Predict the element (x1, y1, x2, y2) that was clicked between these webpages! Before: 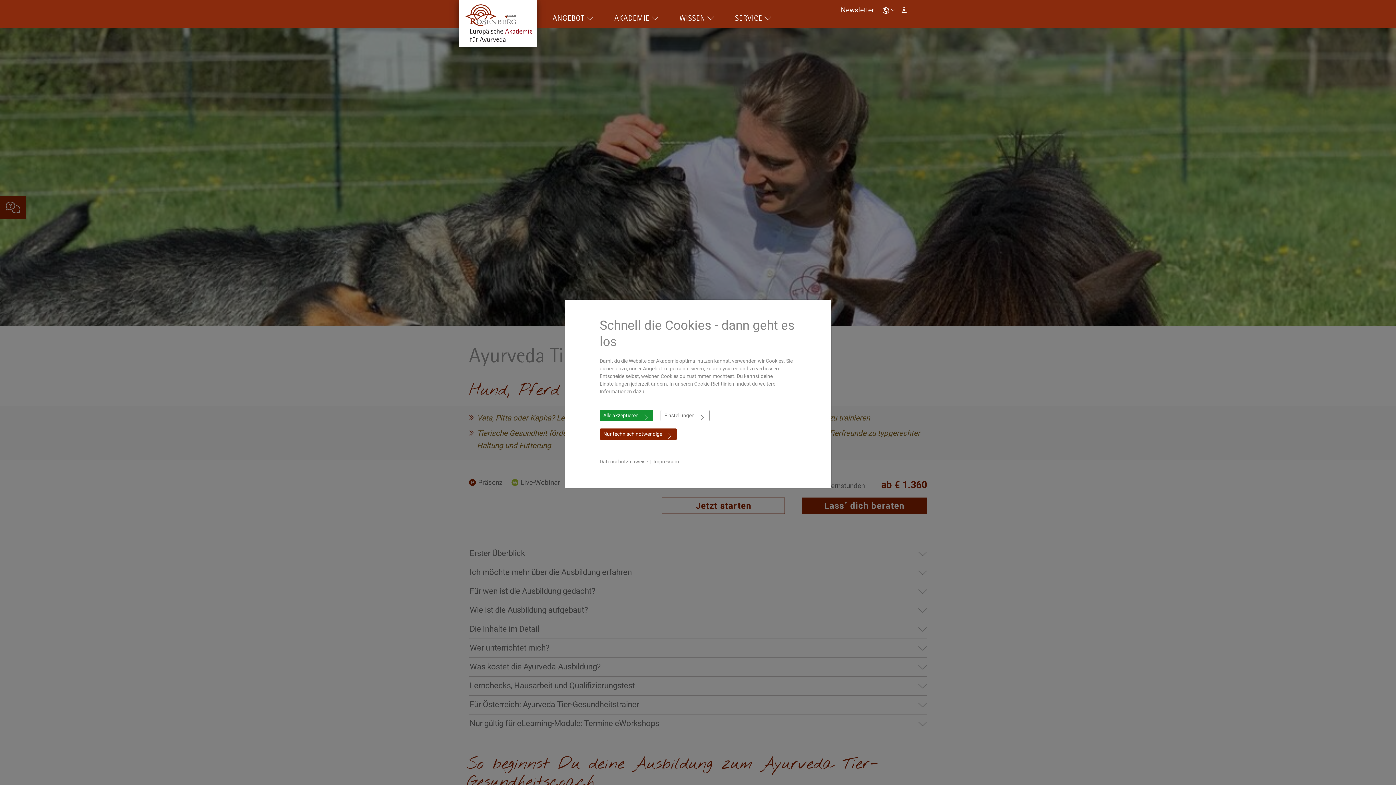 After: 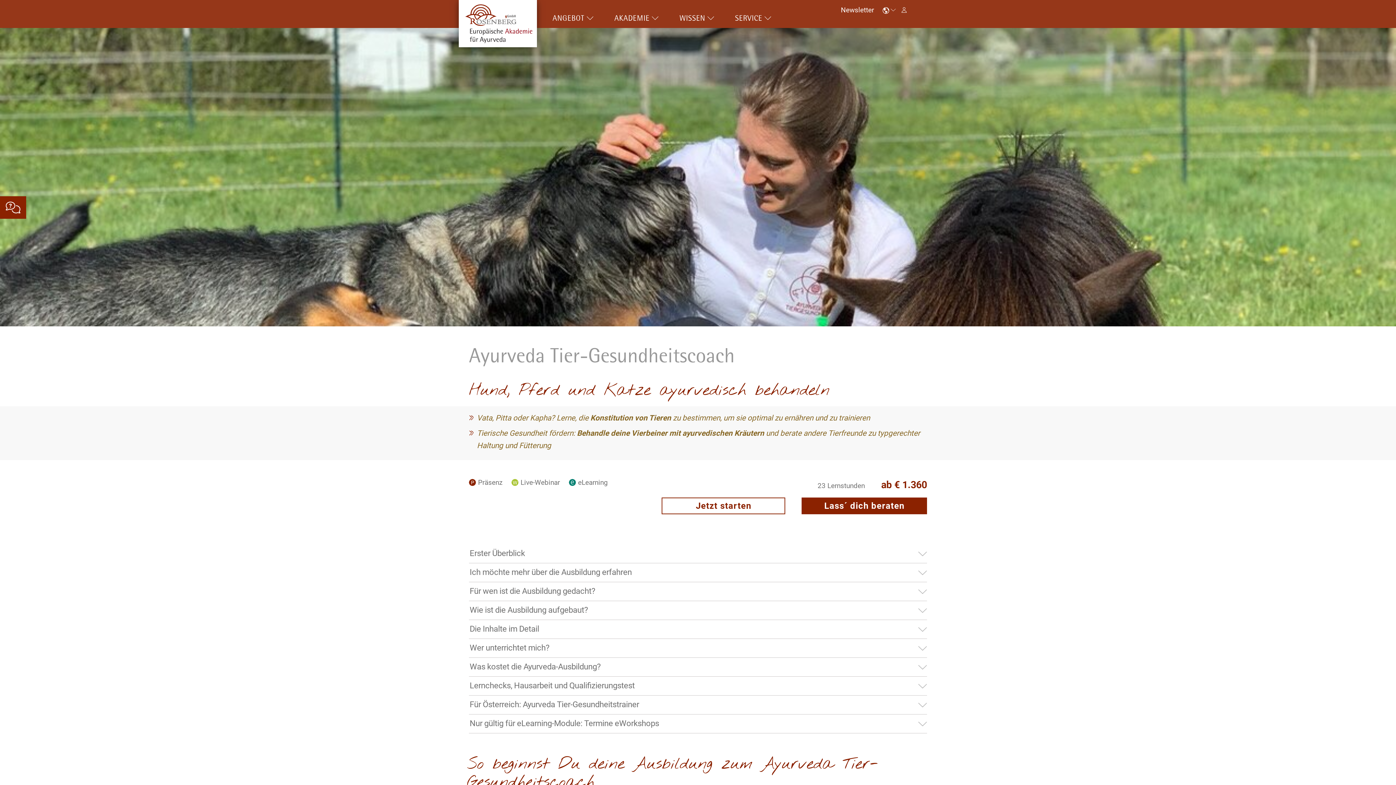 Action: bbox: (599, 410, 653, 421) label: Alle akzeptieren